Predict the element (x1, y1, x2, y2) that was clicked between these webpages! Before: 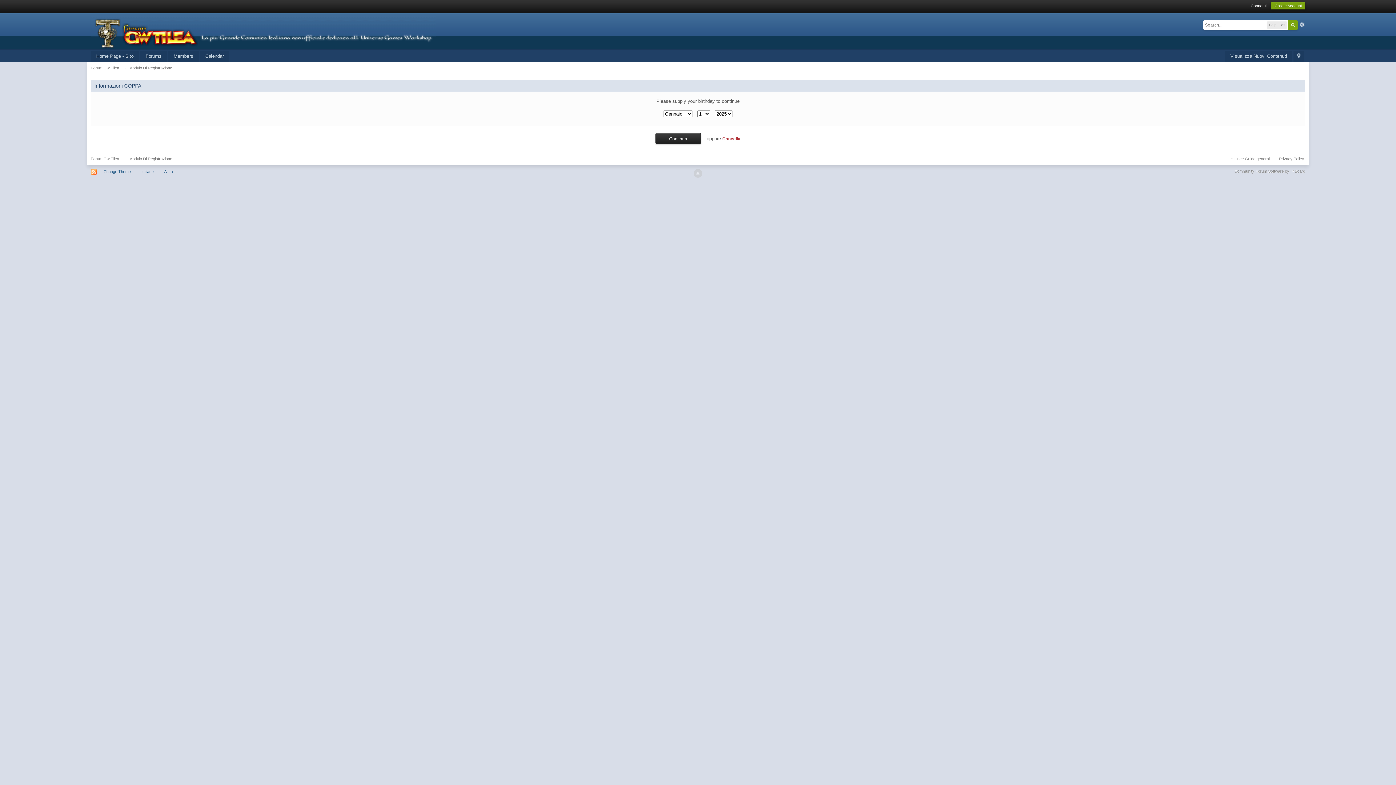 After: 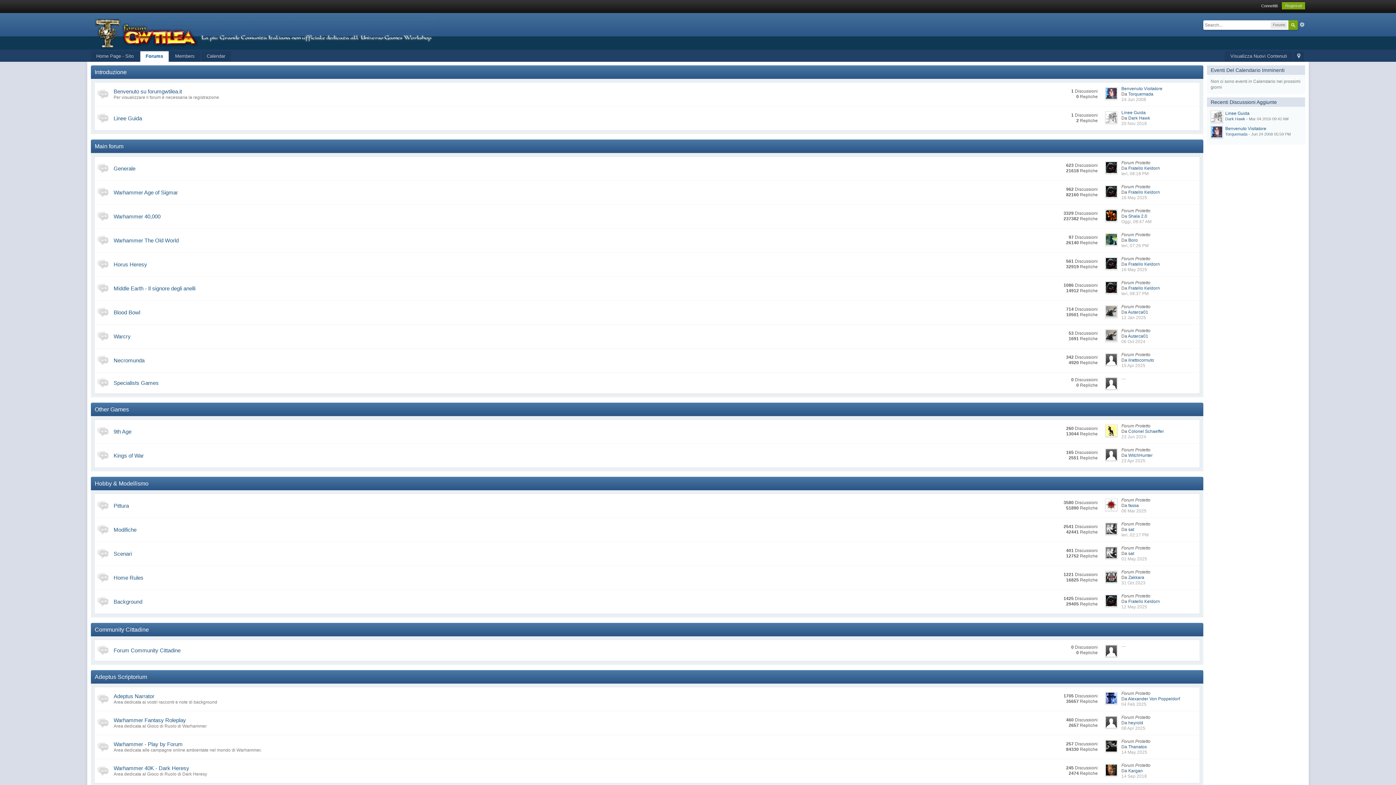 Action: label: Forum Gw Tilea bbox: (90, 65, 119, 70)